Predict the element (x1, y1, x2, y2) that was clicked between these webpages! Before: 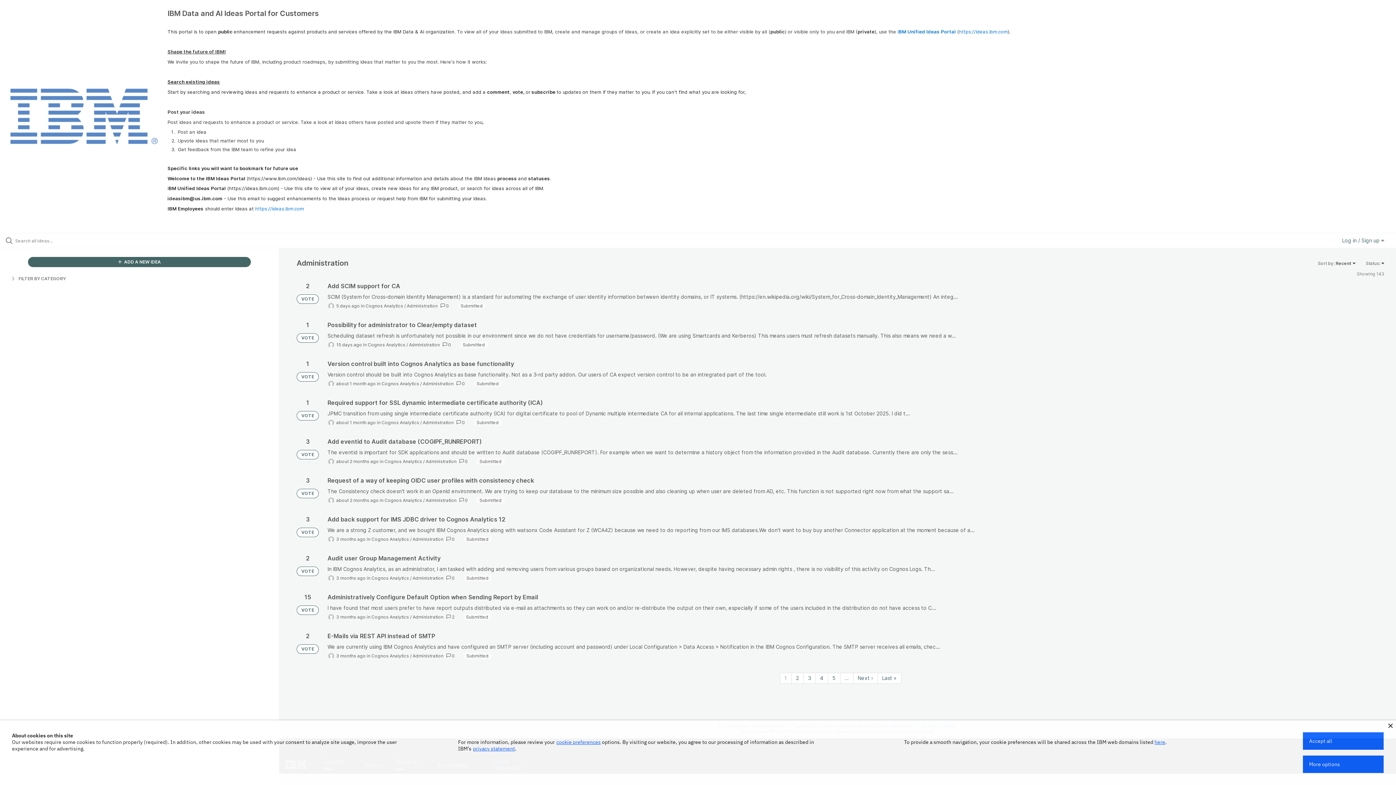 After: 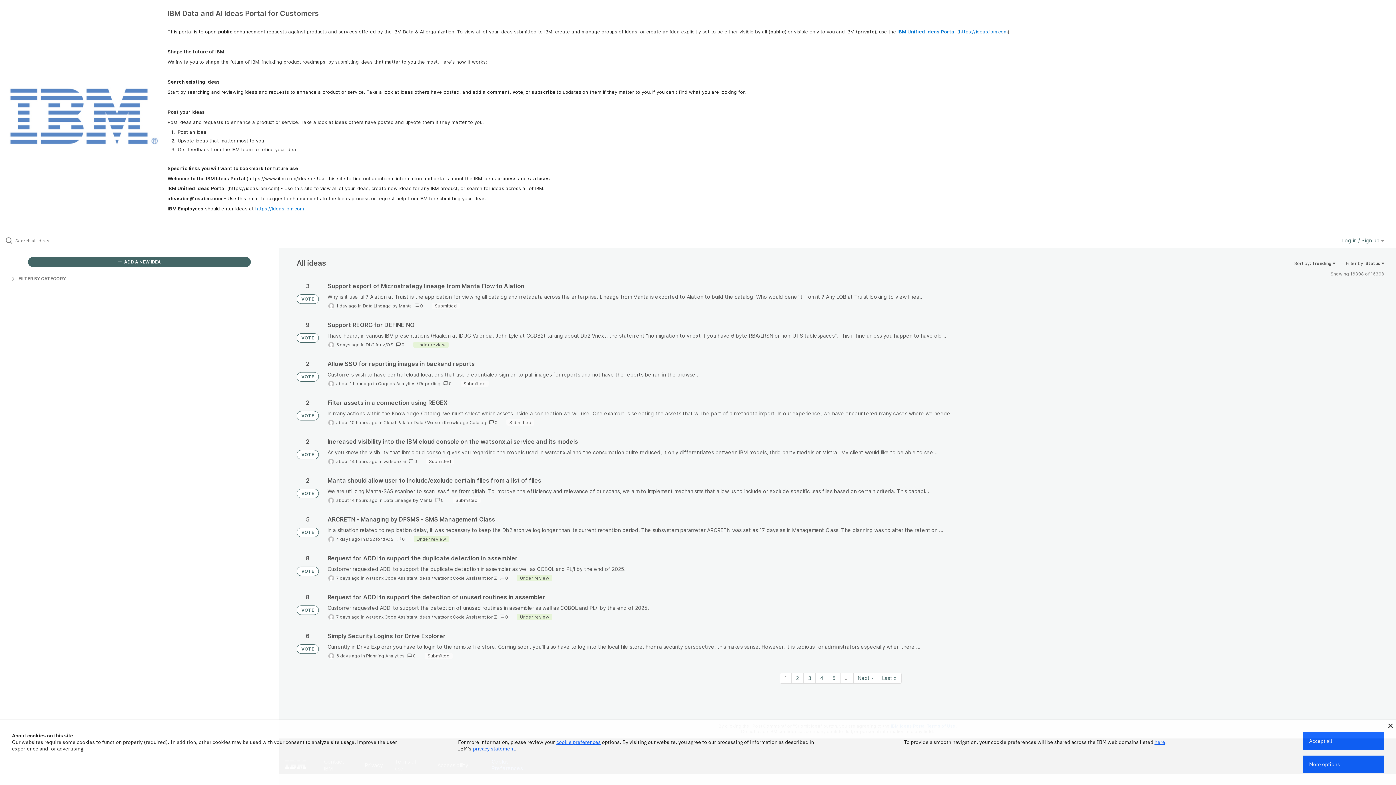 Action: label: VOTE bbox: (296, 644, 318, 654)